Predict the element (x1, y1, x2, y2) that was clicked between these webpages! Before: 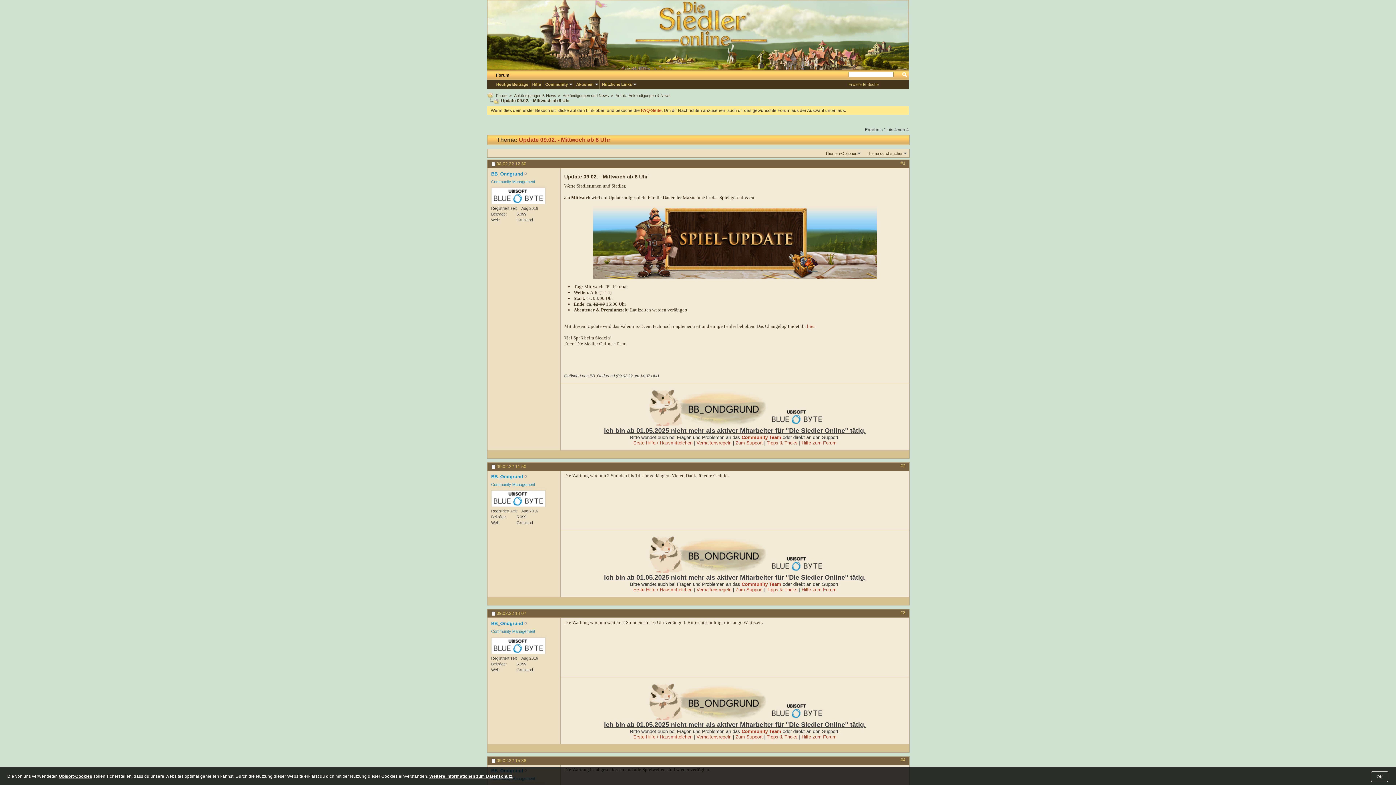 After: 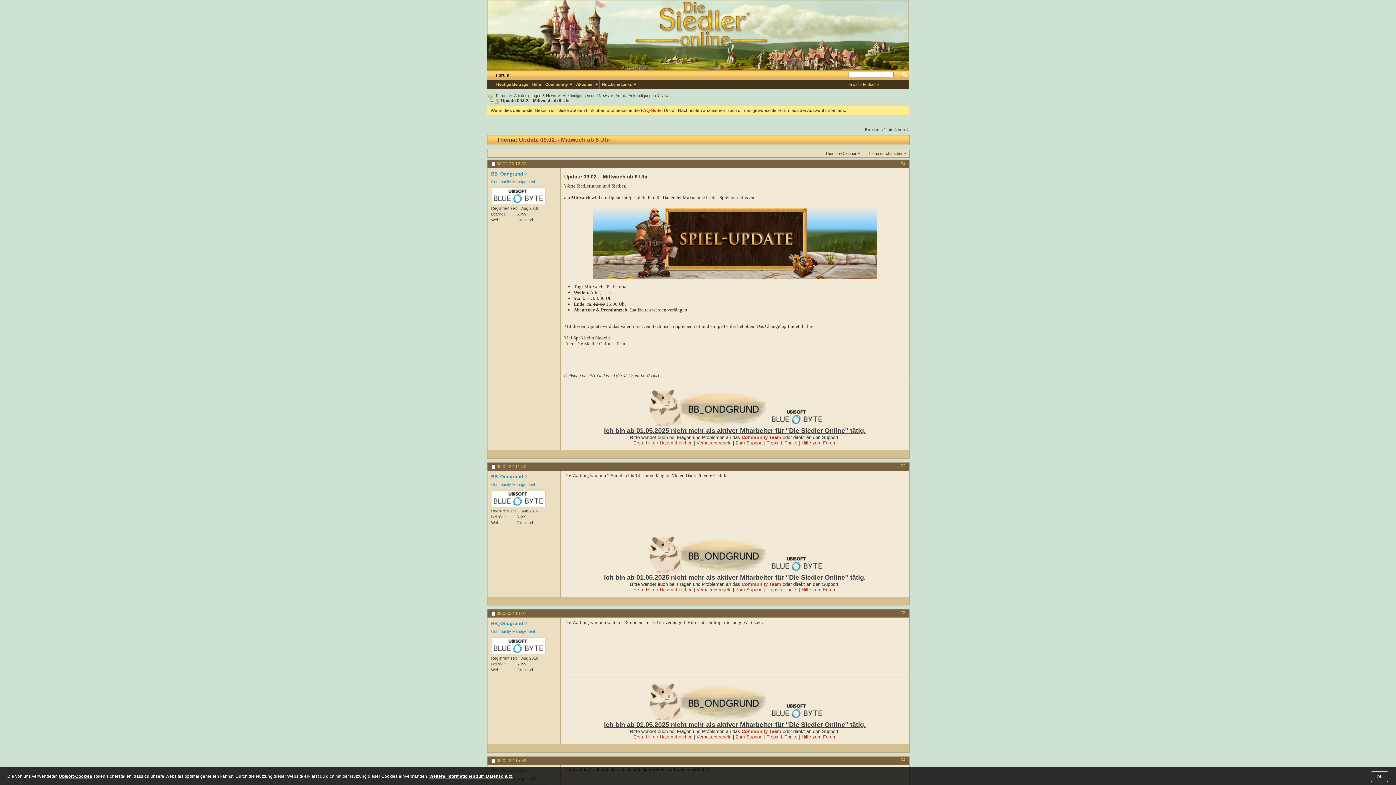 Action: label: Ubisoft-Cookies bbox: (58, 774, 92, 779)